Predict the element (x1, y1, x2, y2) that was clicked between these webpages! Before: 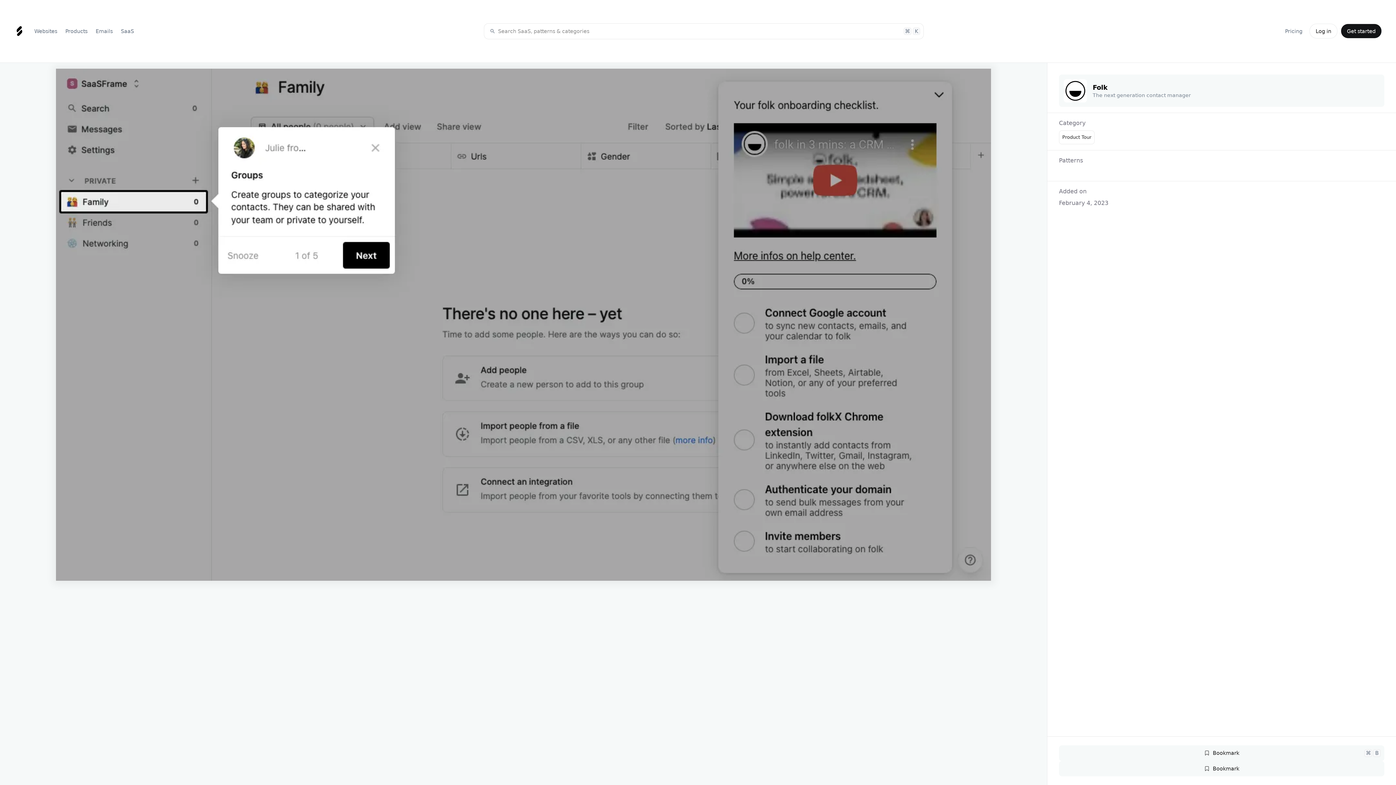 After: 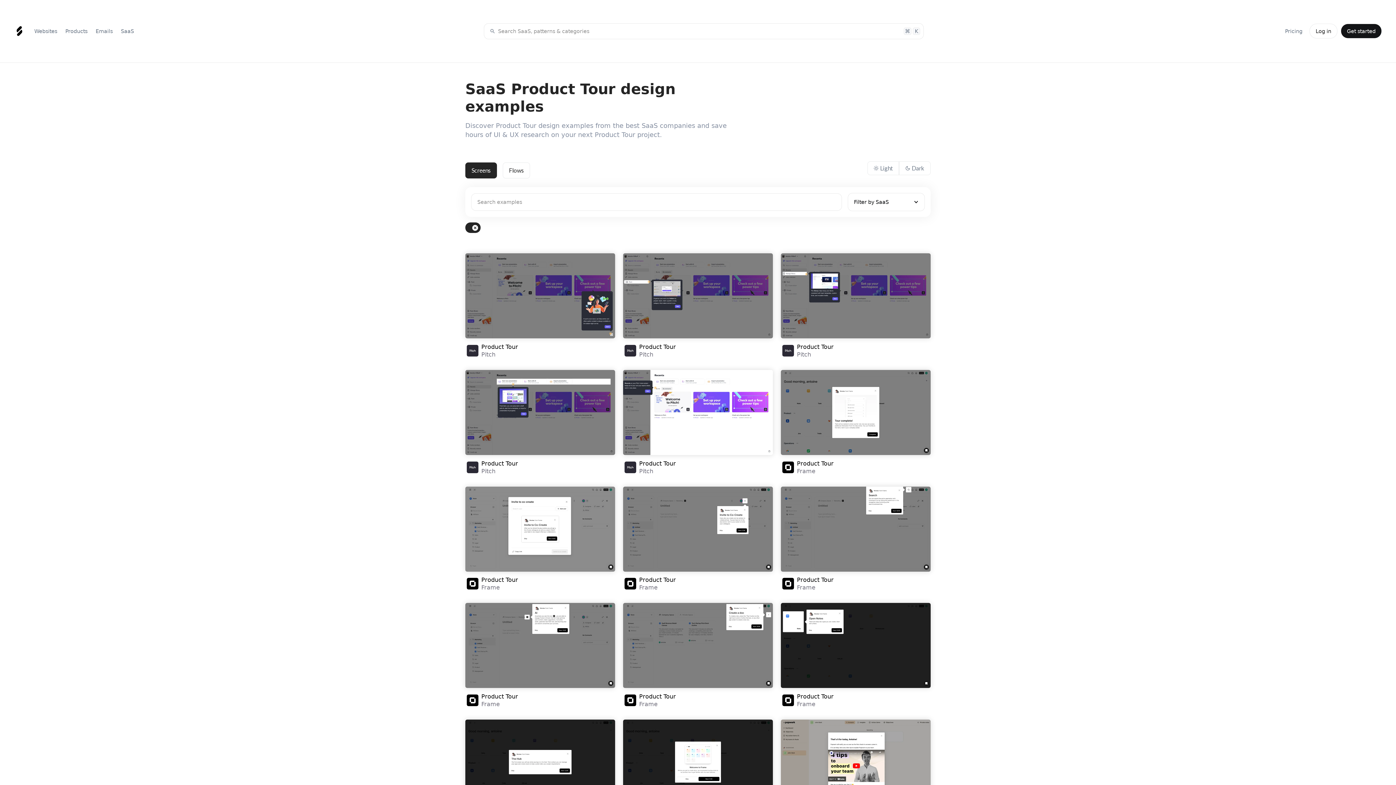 Action: label: Product Tour bbox: (1059, 130, 1094, 144)